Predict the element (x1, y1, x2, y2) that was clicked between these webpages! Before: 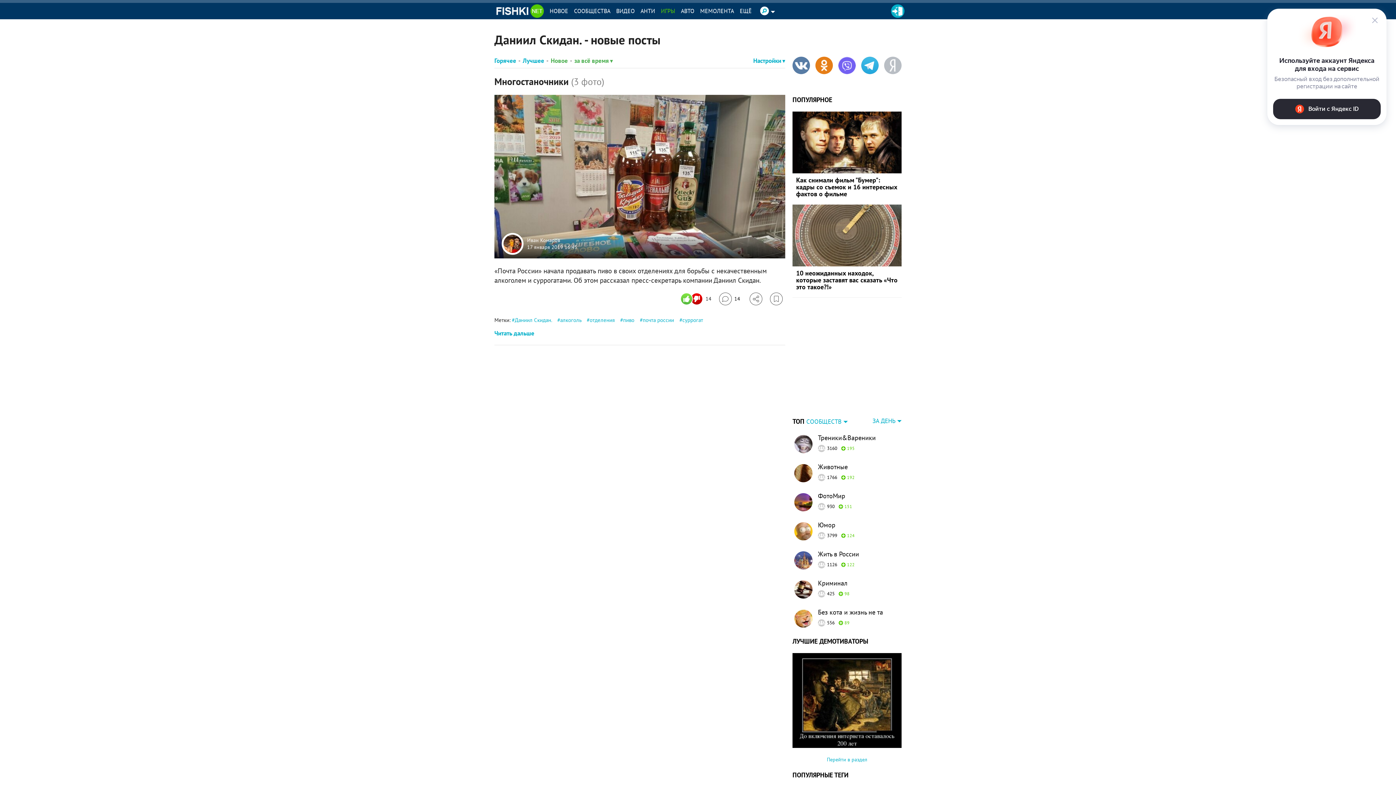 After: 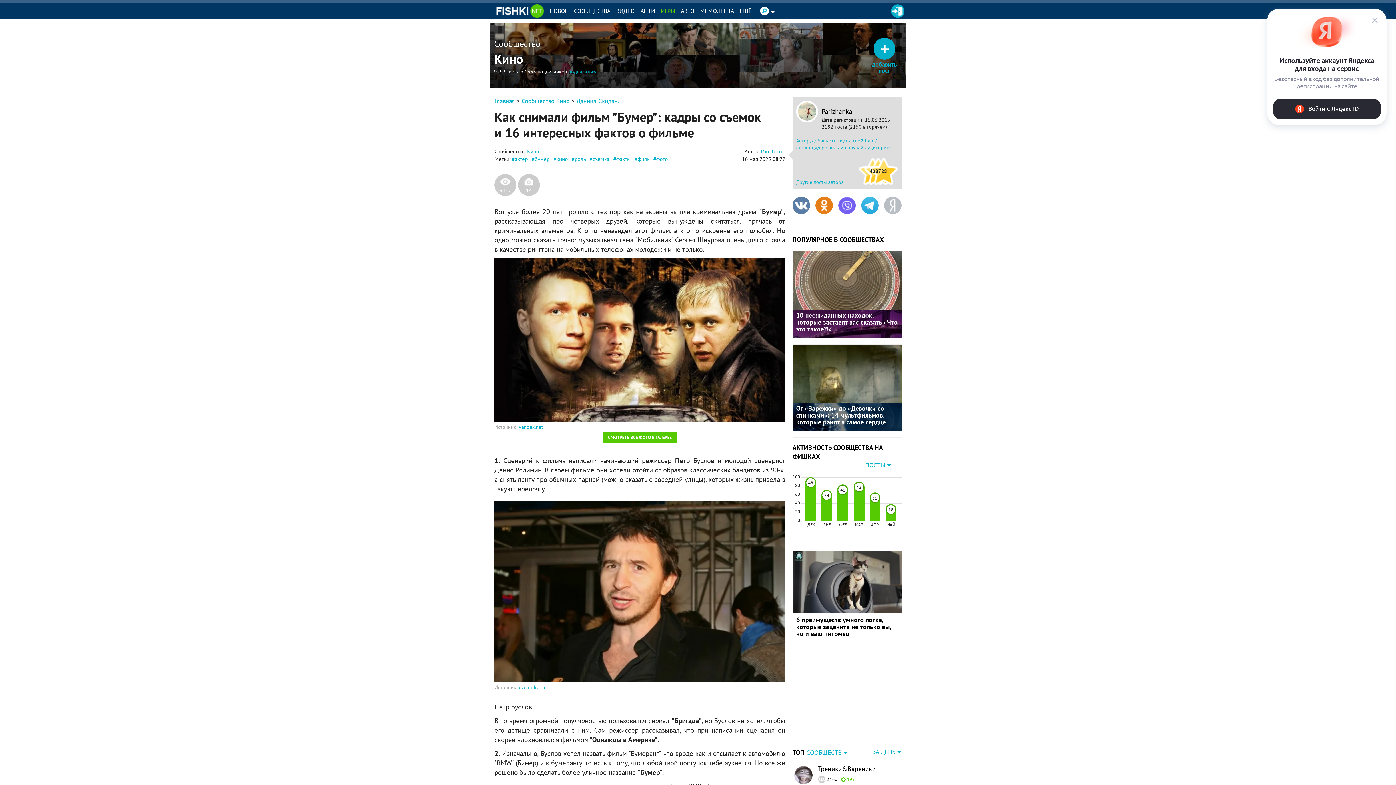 Action: bbox: (792, 176, 901, 197) label: Как снимали фильм "Бумер": кадры со съемок и 16 интересных фактов о фильме